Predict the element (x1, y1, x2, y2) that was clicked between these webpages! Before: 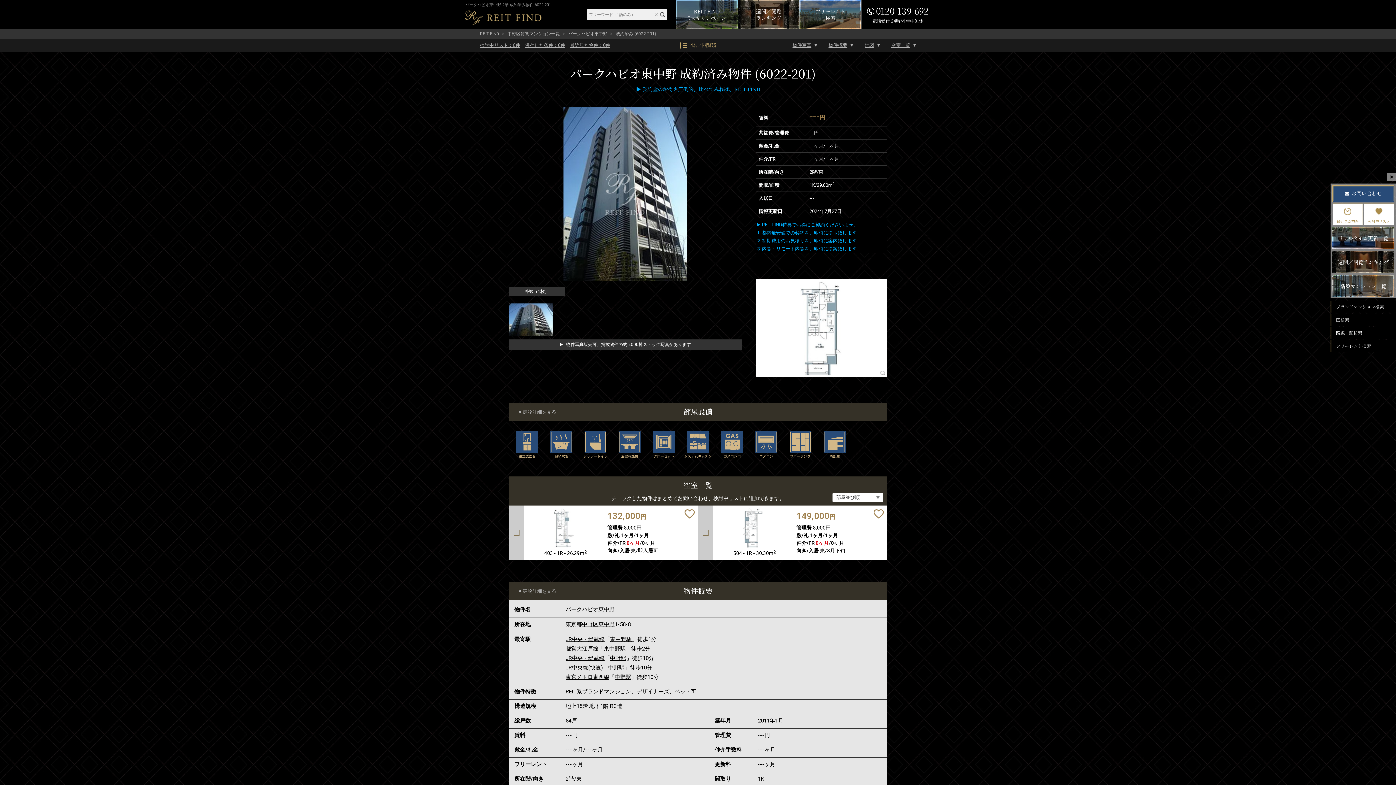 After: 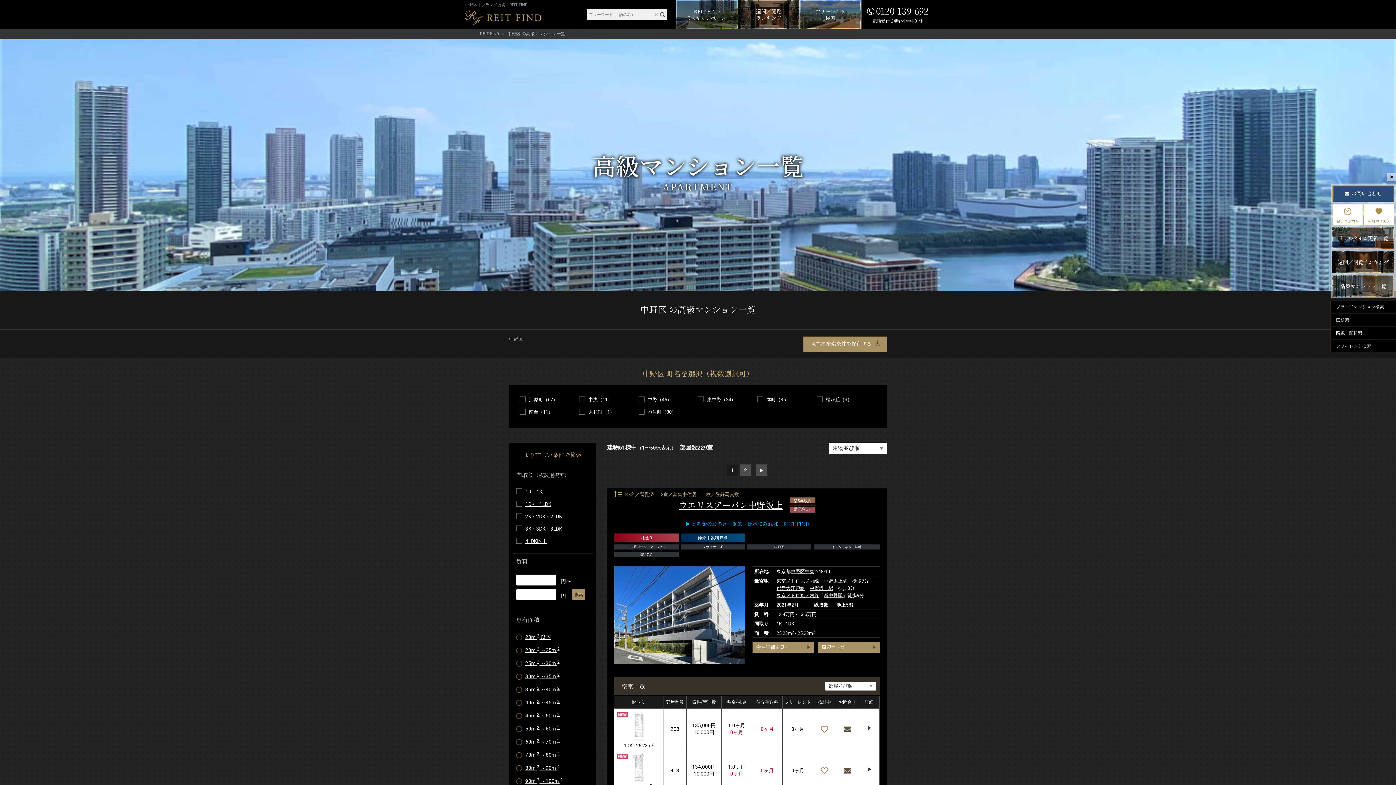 Action: bbox: (582, 620, 598, 629) label: 中野区